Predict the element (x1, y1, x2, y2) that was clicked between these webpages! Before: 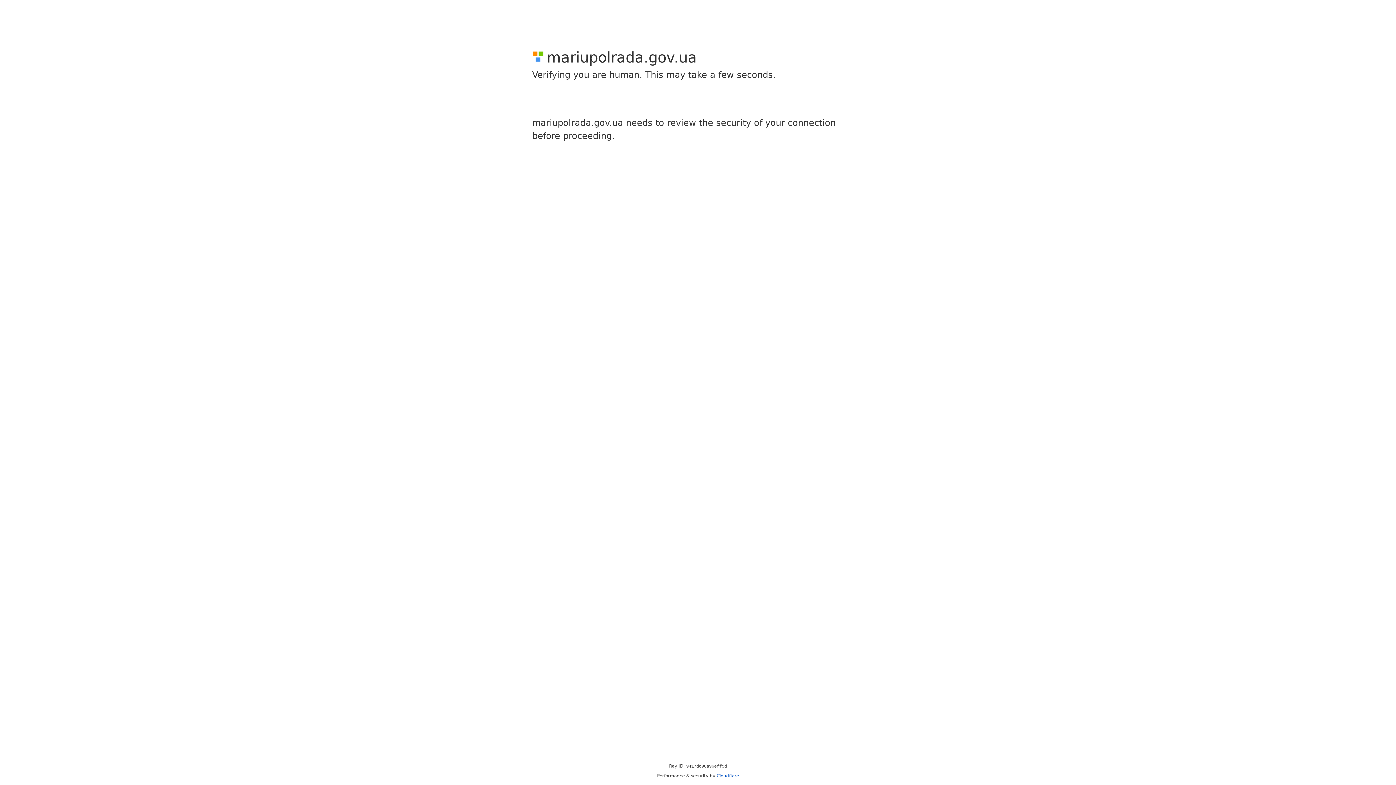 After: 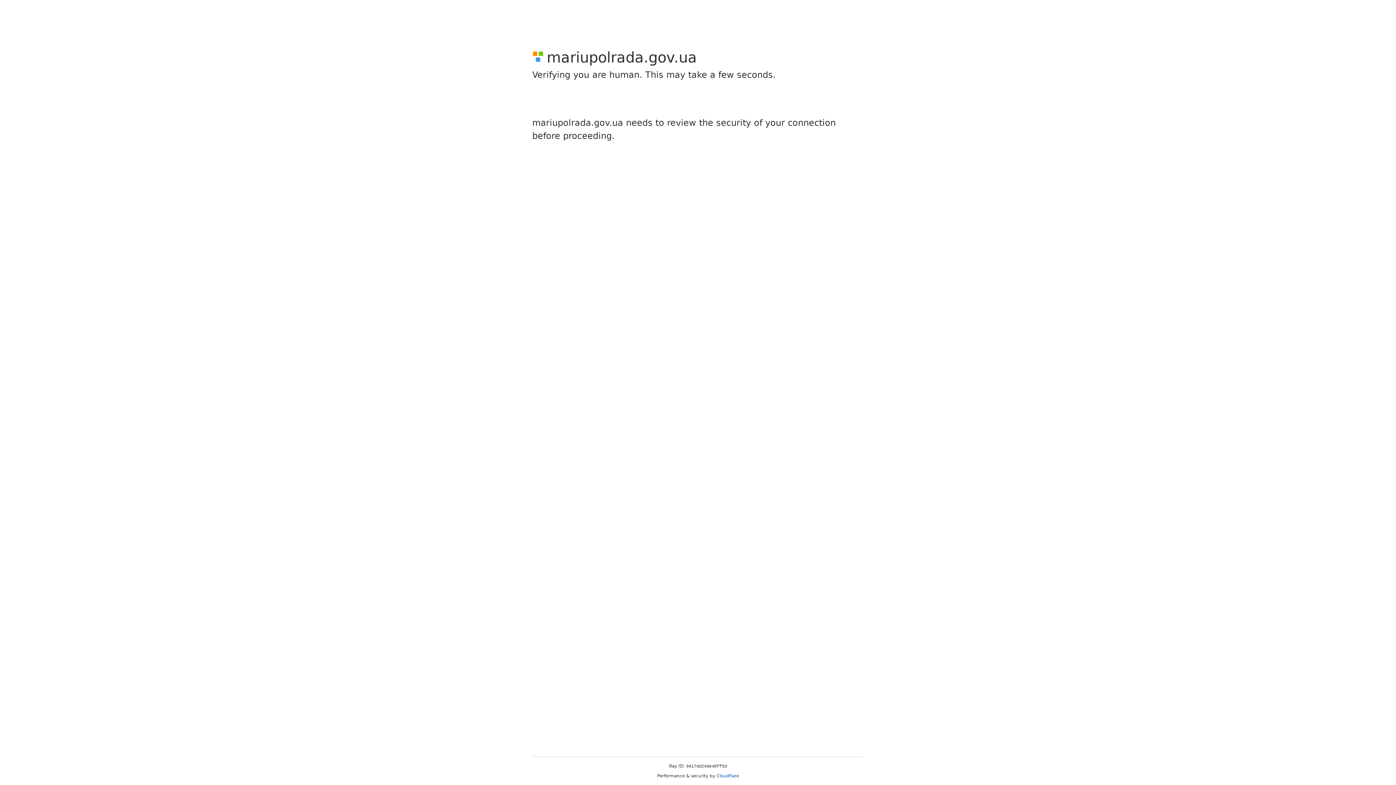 Action: bbox: (716, 773, 739, 778) label: Cloudflare